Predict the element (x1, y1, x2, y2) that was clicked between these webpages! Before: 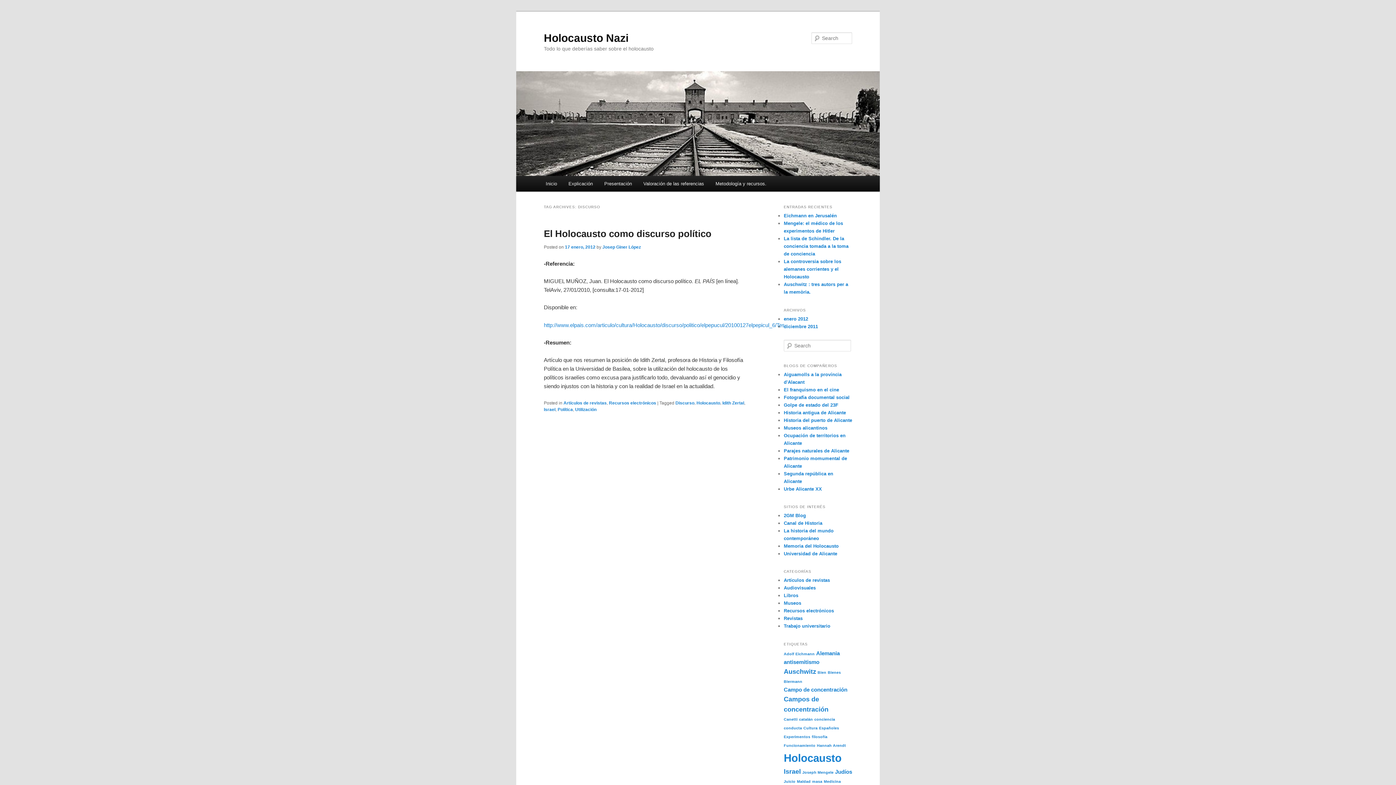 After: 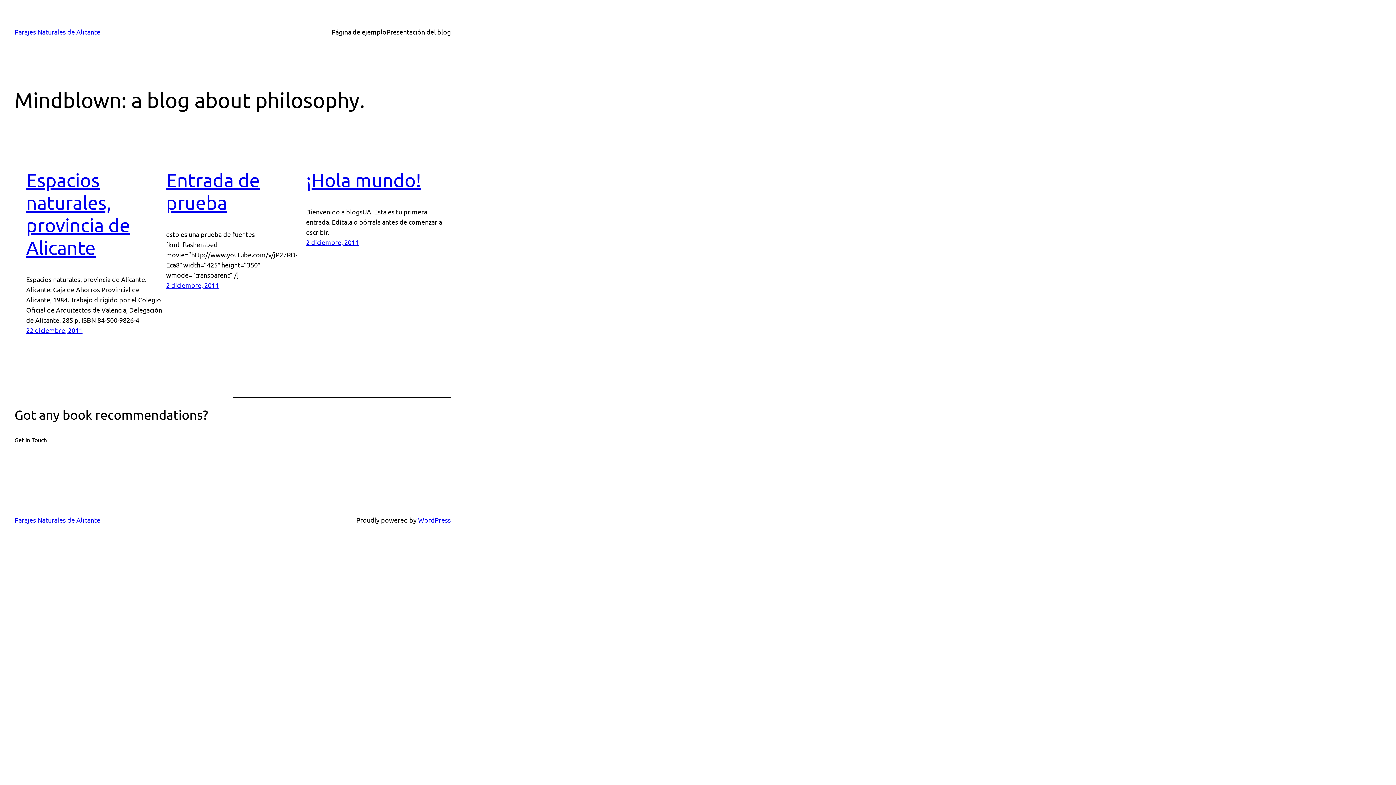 Action: label: Parajes naturales de Alicante bbox: (784, 448, 849, 453)